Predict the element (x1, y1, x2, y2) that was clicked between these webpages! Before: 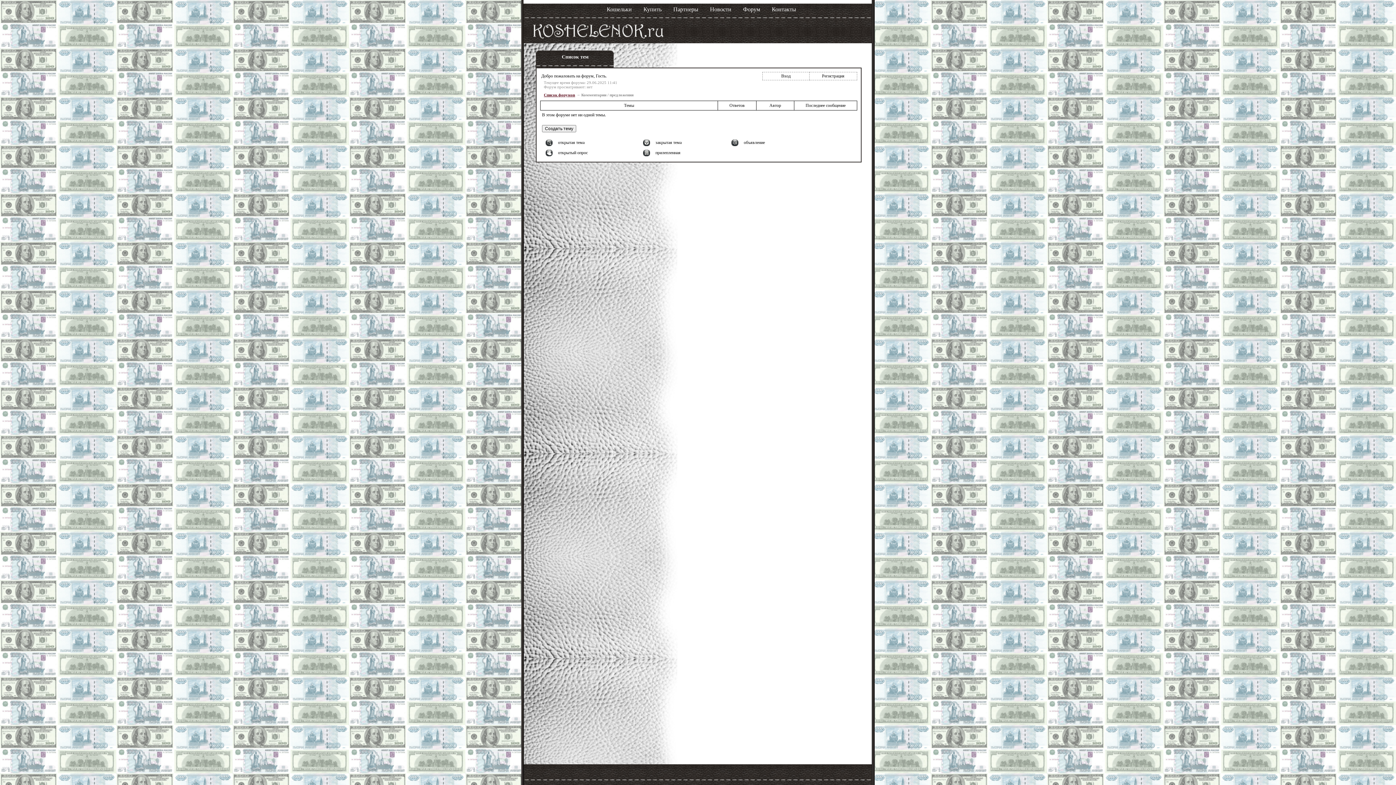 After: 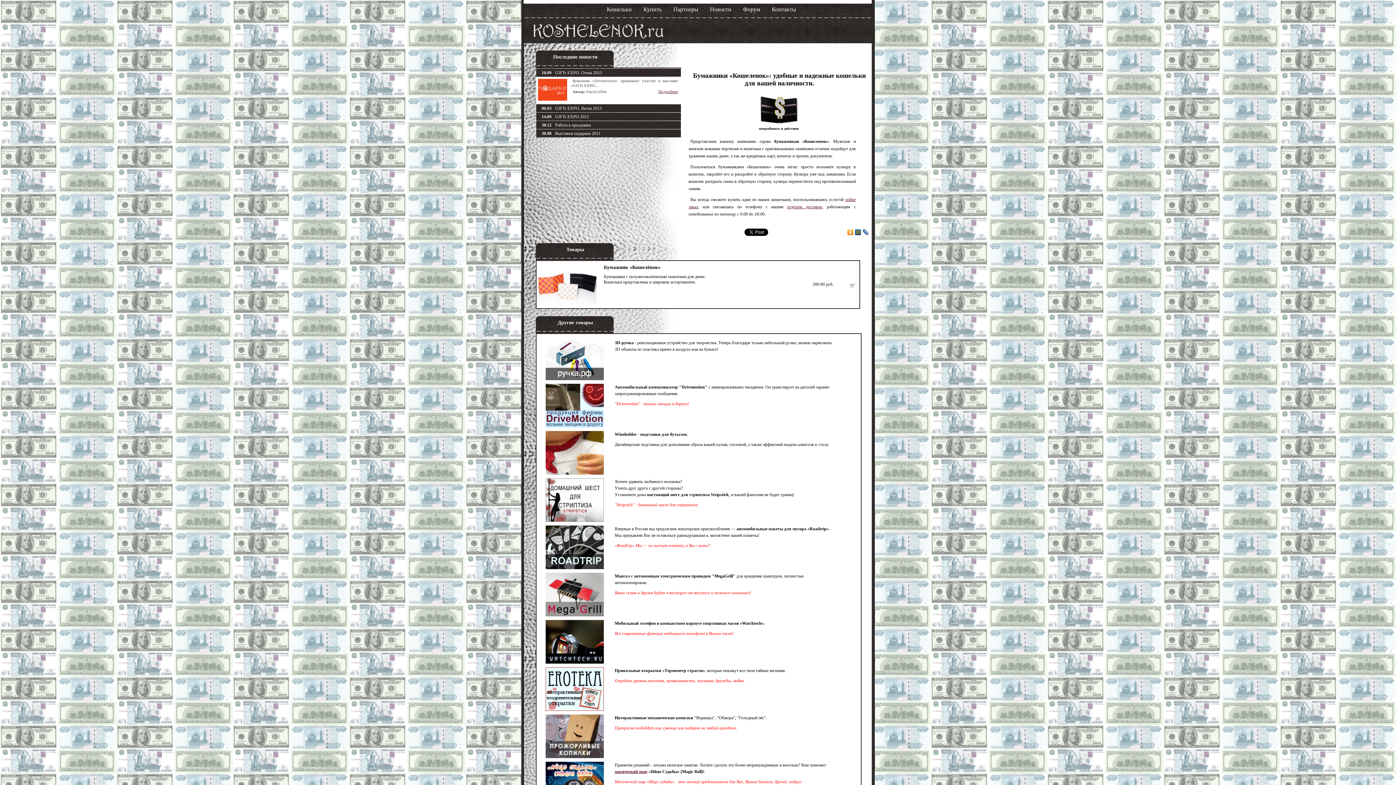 Action: bbox: (532, 22, 663, 38)